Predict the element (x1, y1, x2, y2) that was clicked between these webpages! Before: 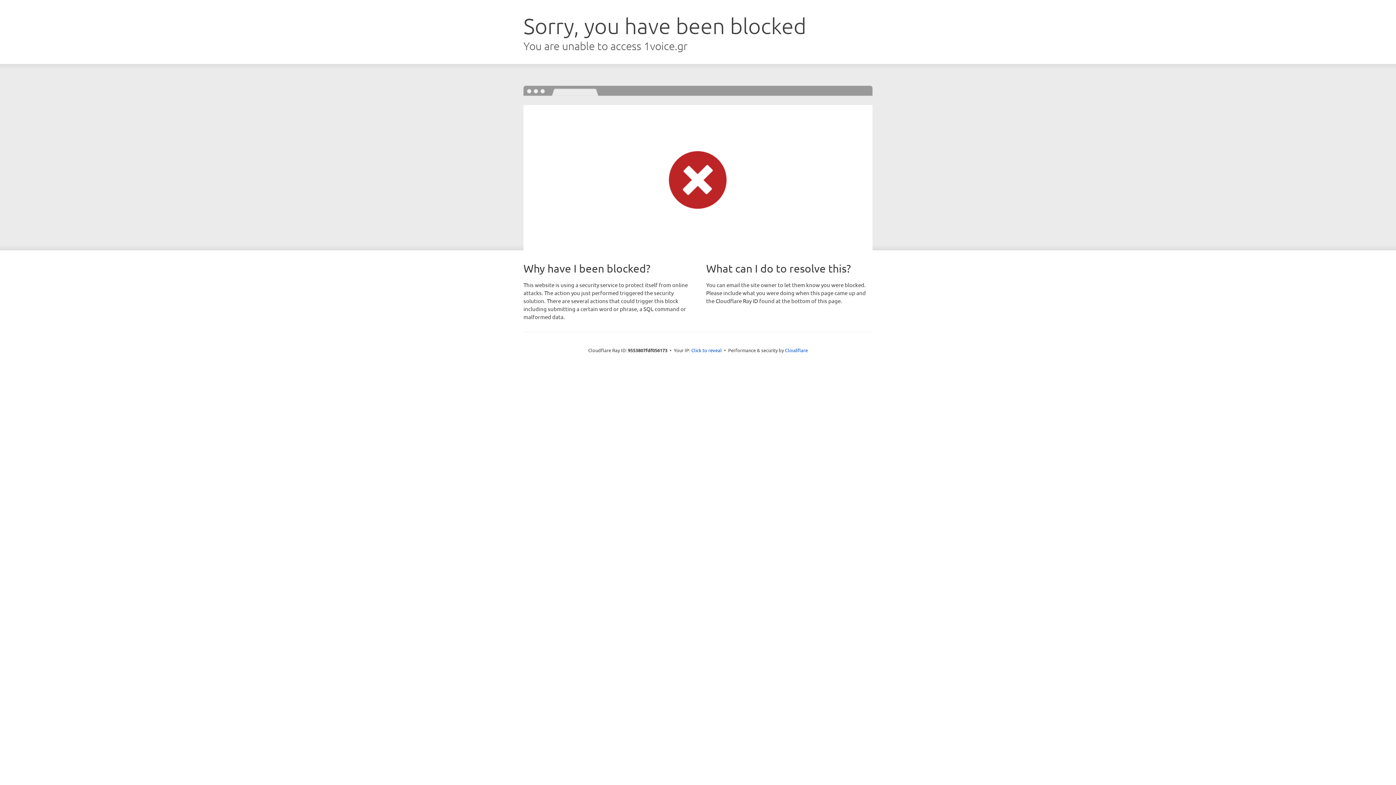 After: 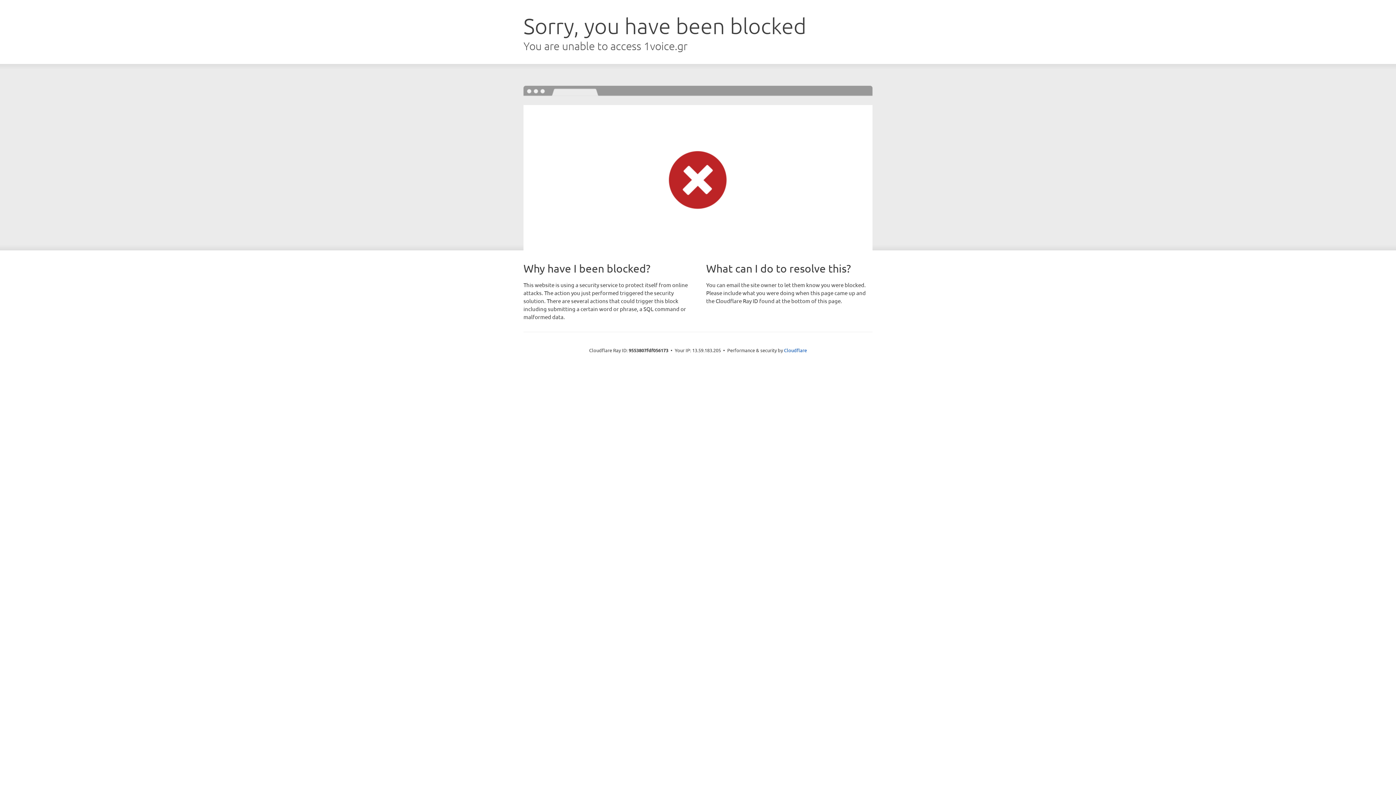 Action: bbox: (691, 346, 722, 353) label: Click to reveal